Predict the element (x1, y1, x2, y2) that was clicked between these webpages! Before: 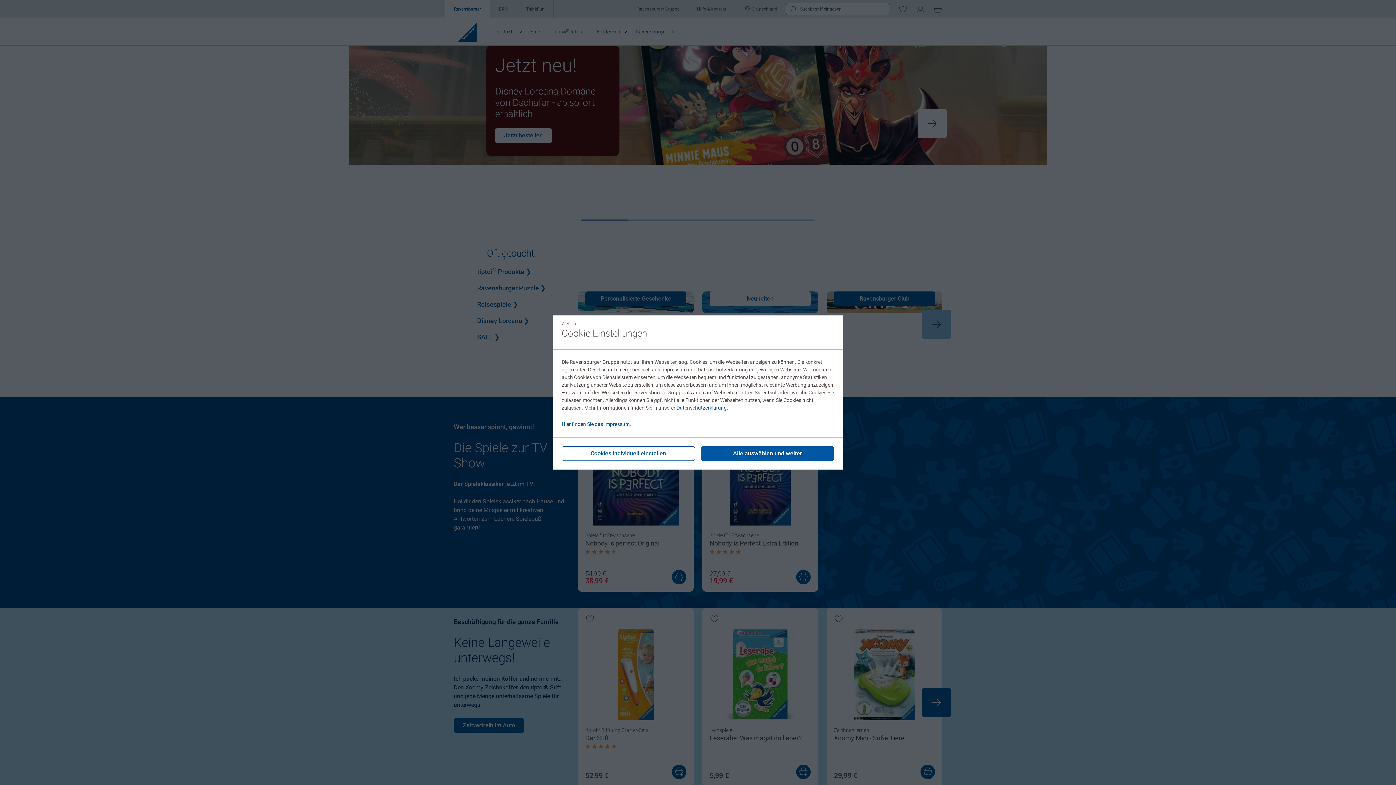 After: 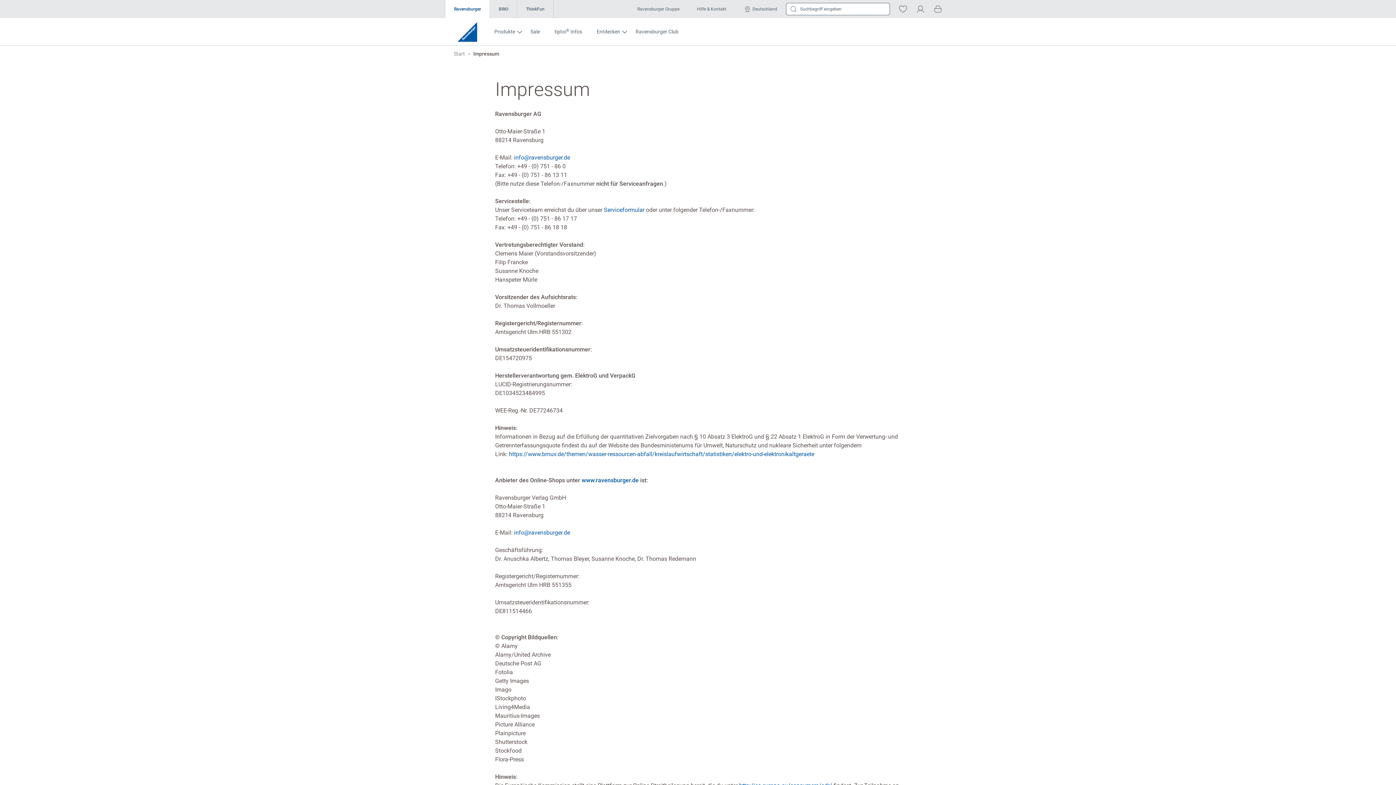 Action: label: Hier finden Sie das Impressum. bbox: (561, 421, 631, 427)